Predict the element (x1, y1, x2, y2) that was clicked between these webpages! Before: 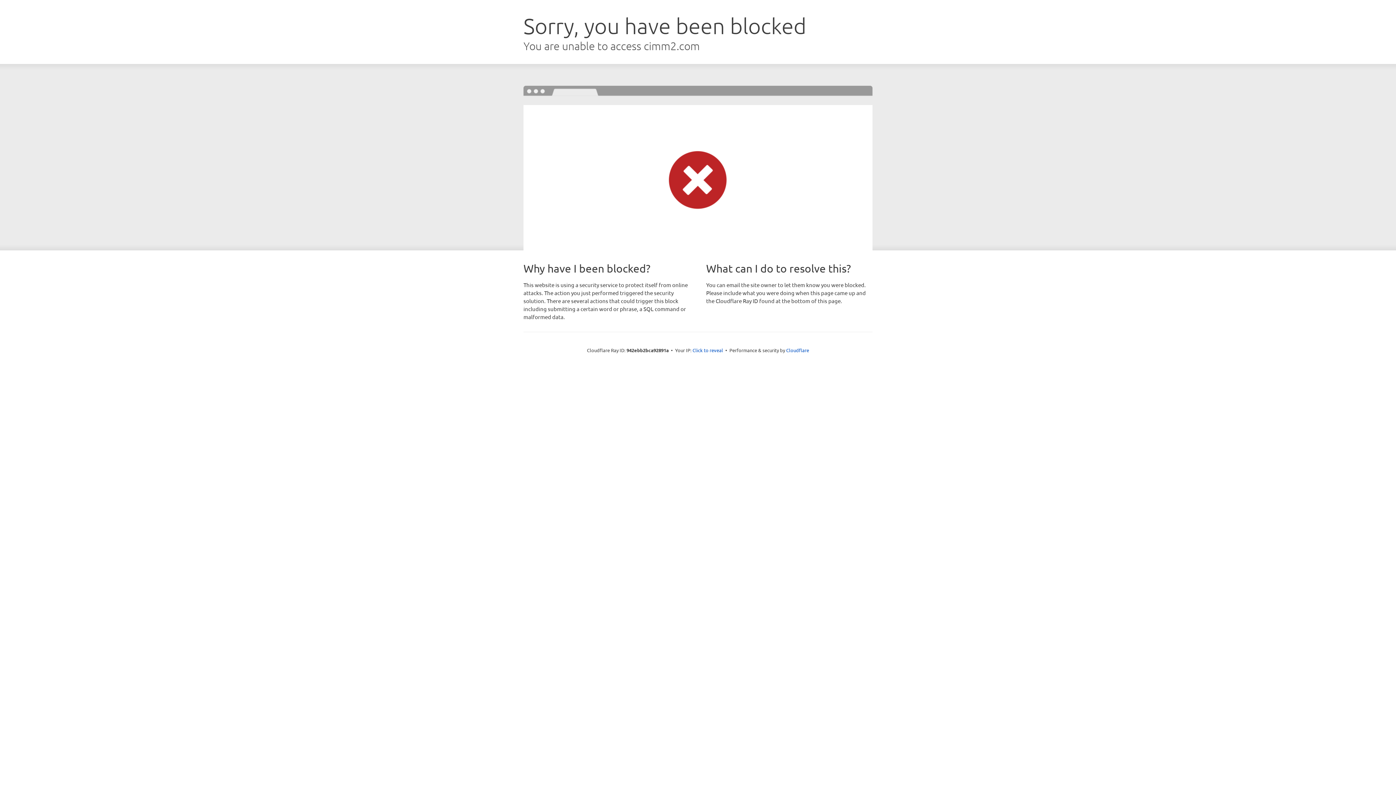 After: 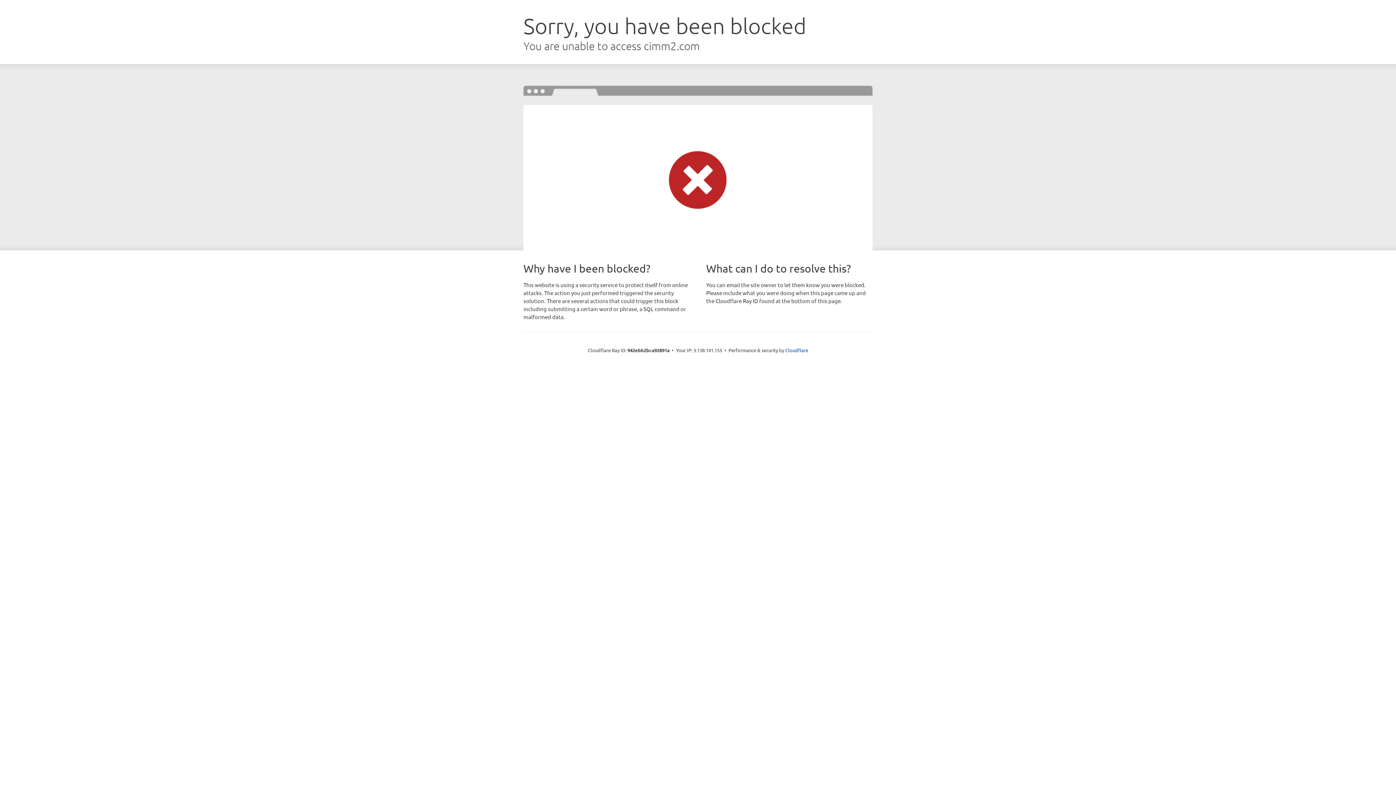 Action: label: Click to reveal bbox: (692, 346, 723, 353)